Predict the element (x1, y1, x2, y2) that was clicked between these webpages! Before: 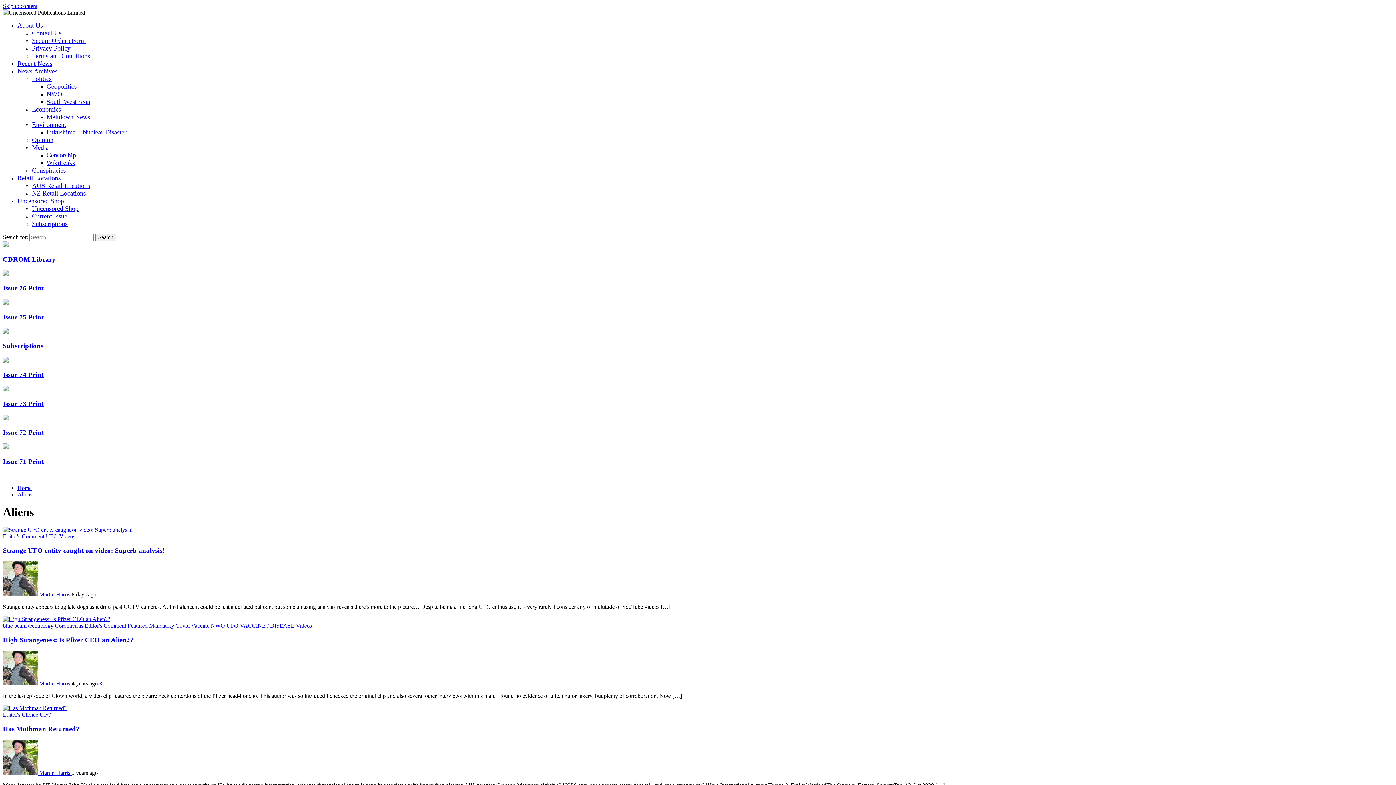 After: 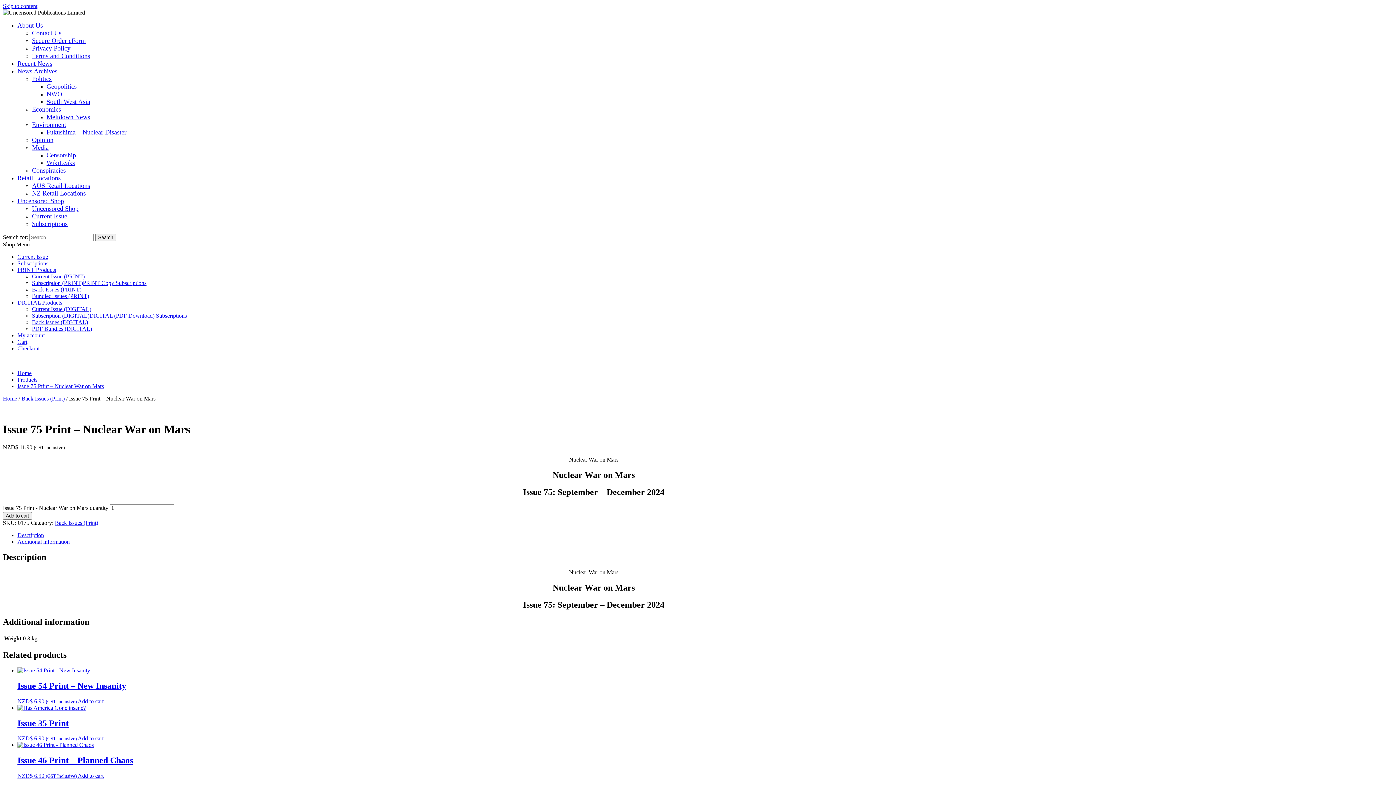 Action: bbox: (2, 299, 8, 306)